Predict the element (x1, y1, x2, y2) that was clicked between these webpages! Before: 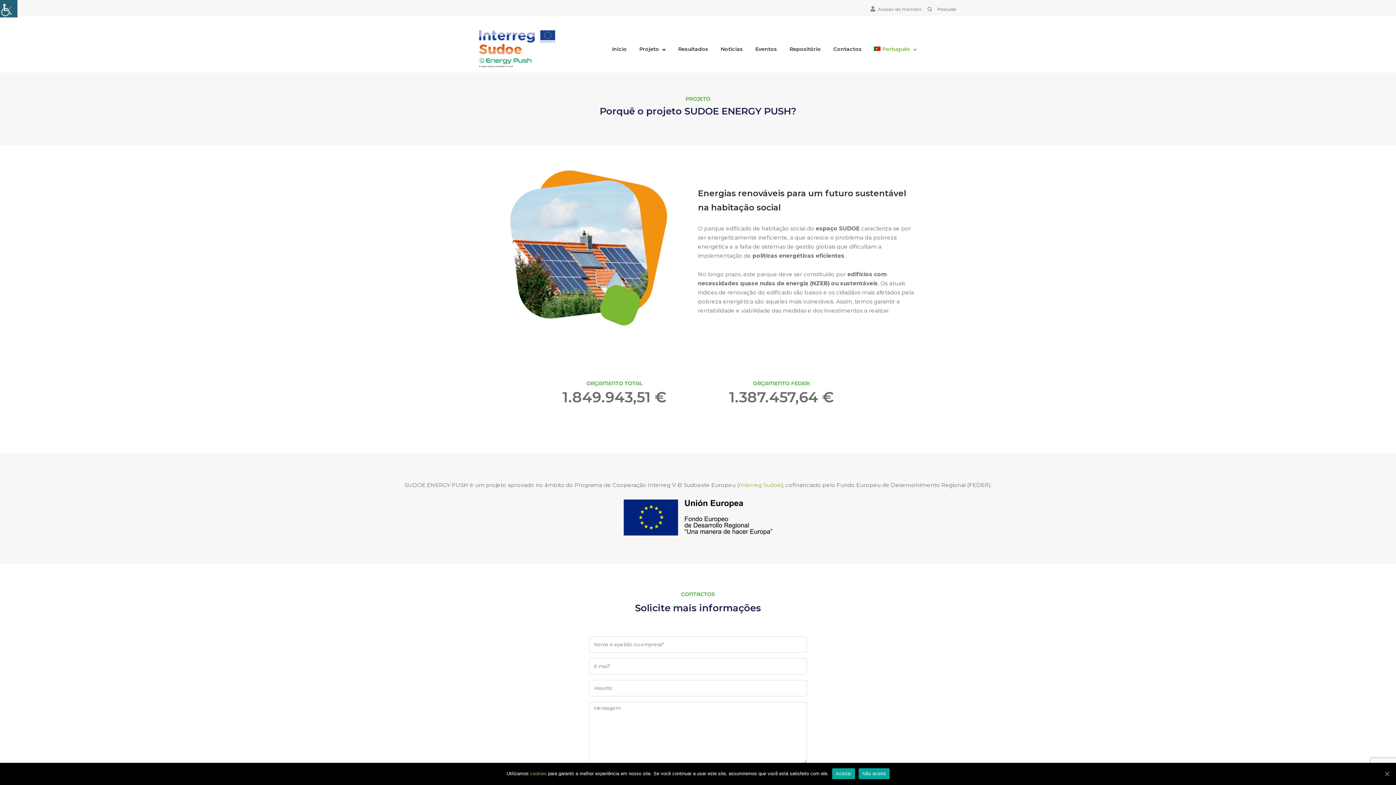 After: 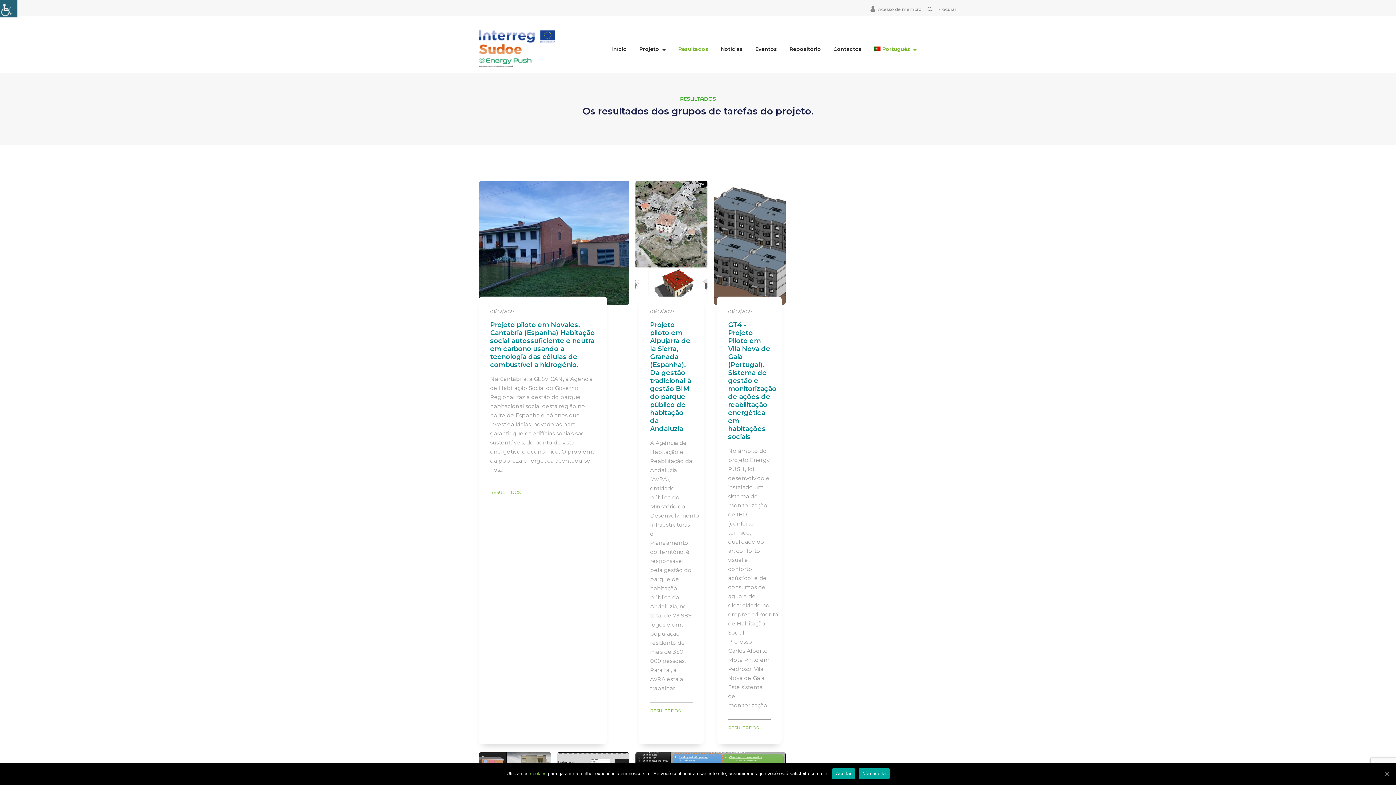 Action: bbox: (678, 45, 708, 52) label: Resultados